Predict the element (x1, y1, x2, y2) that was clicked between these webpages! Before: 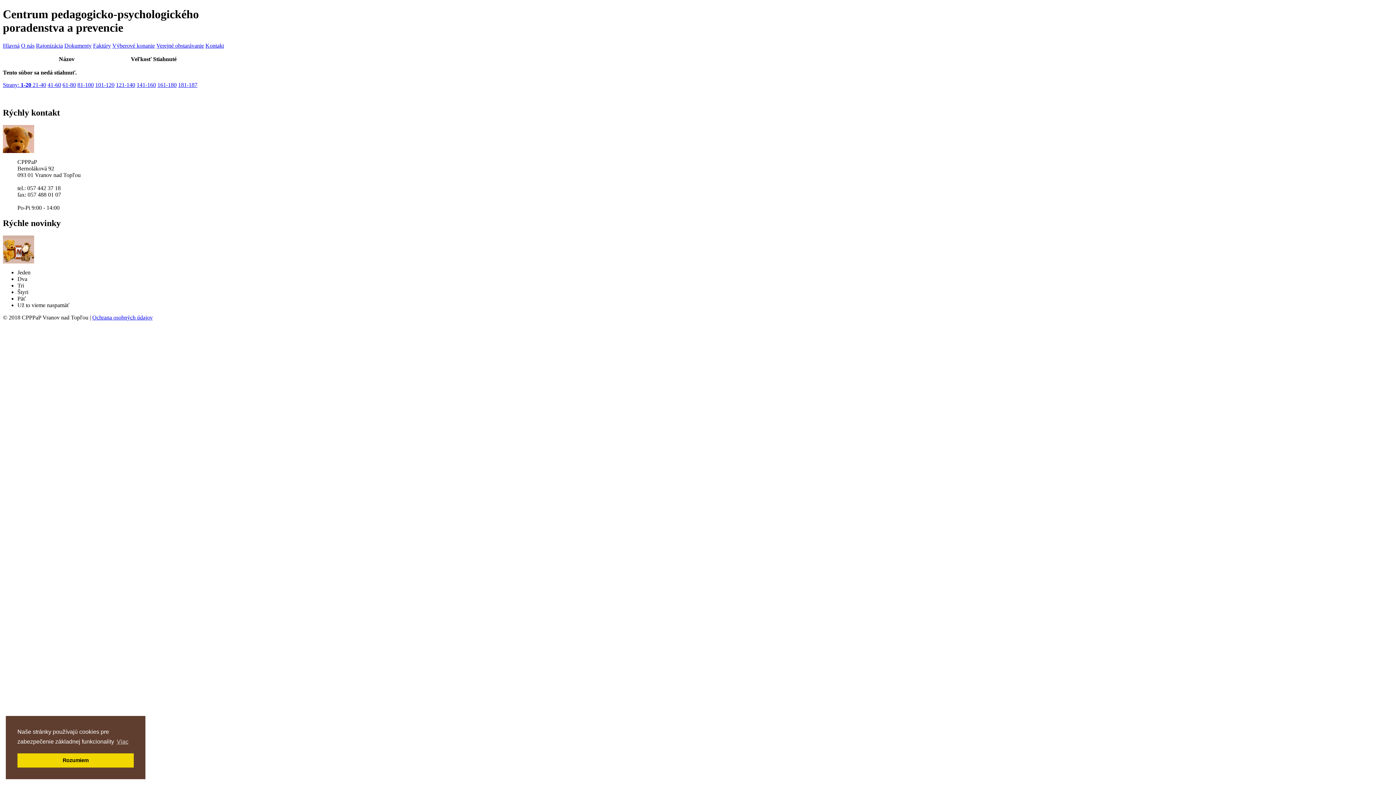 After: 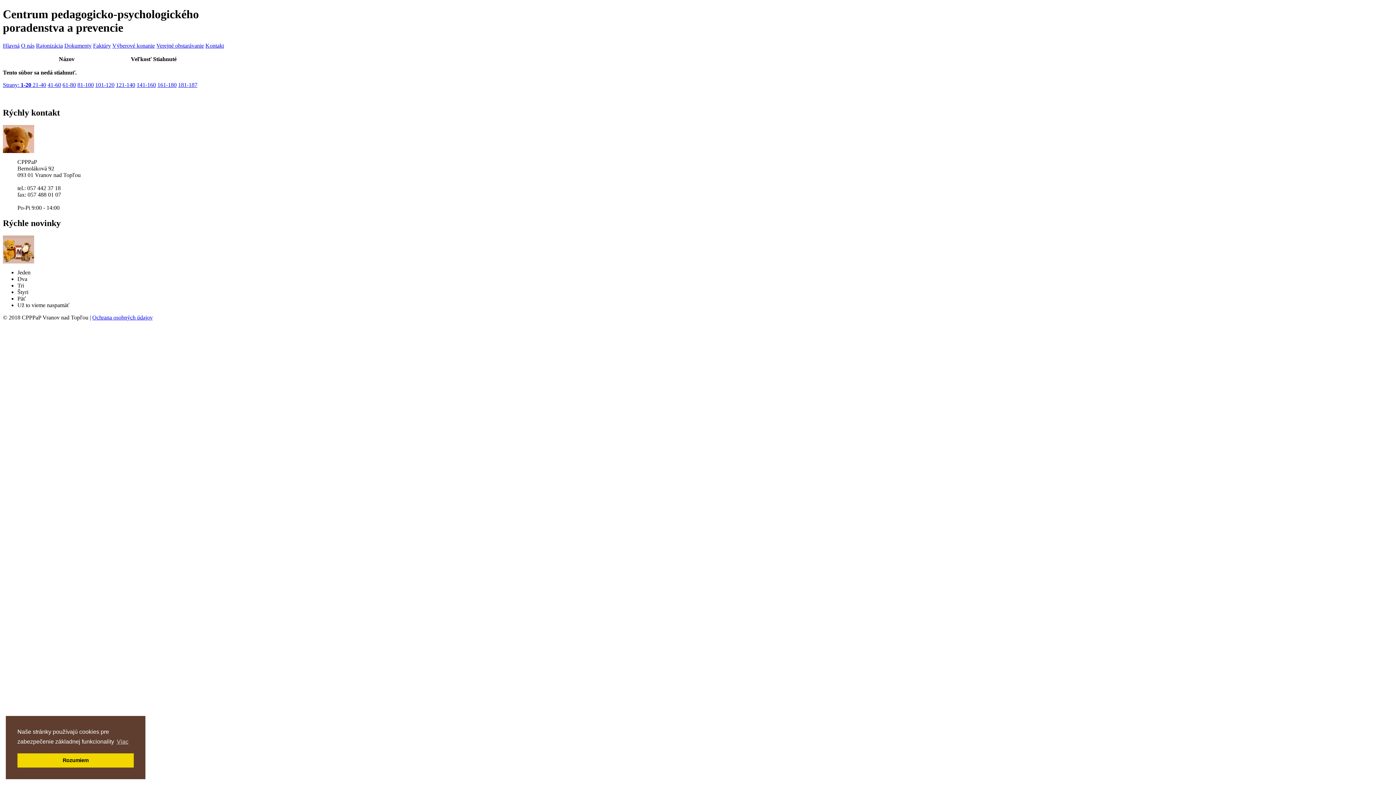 Action: bbox: (2, 81, 32, 87) label: Strany: 1-20 